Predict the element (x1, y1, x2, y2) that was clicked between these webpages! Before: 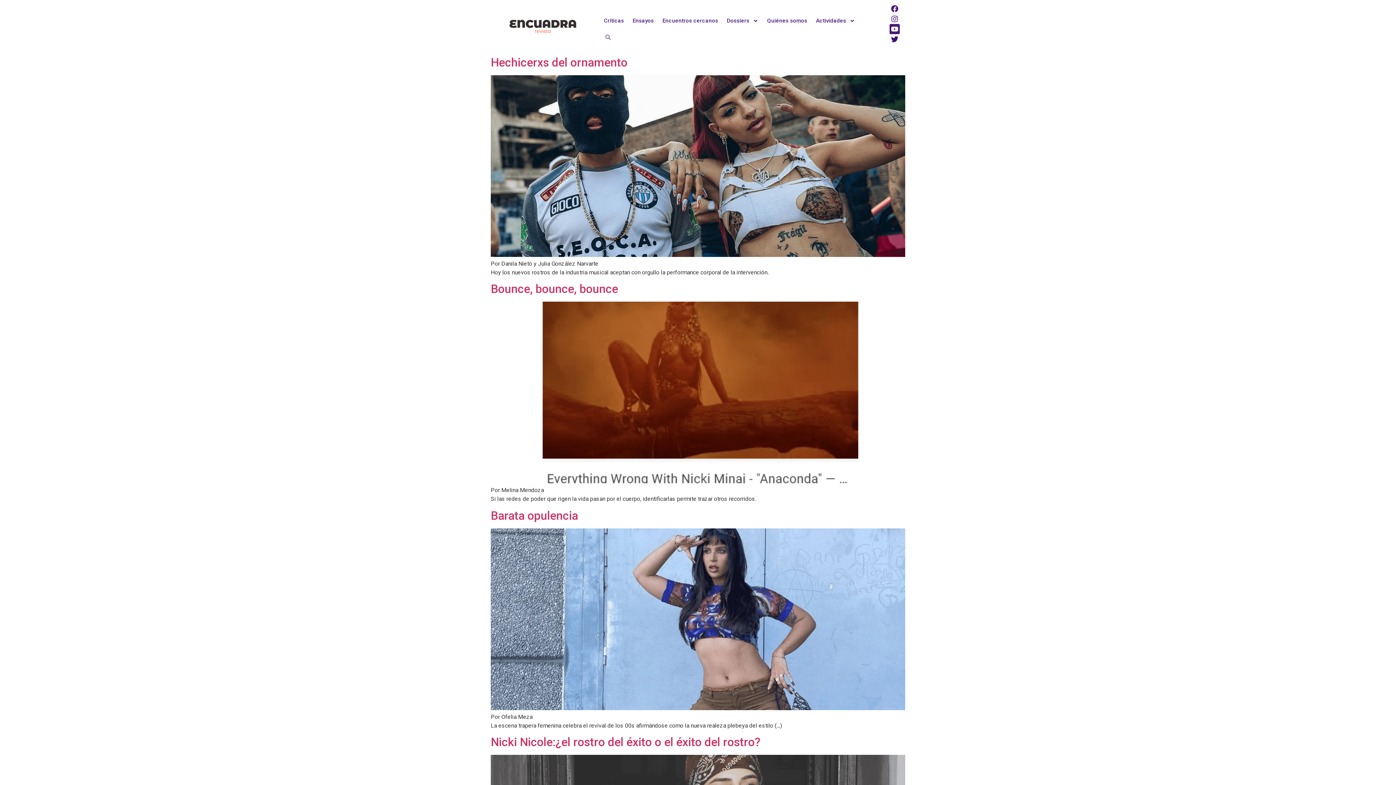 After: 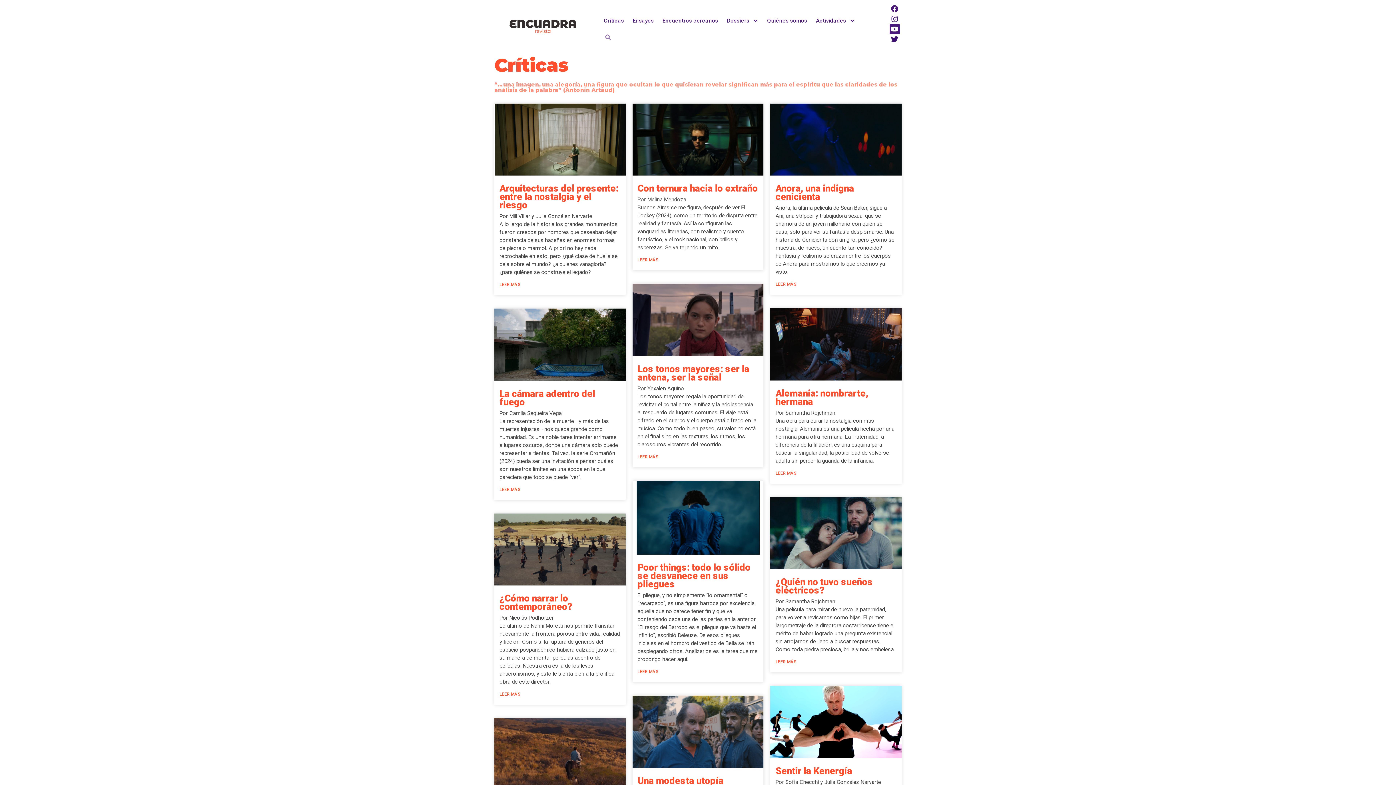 Action: label: Críticas bbox: (599, 3, 628, 37)